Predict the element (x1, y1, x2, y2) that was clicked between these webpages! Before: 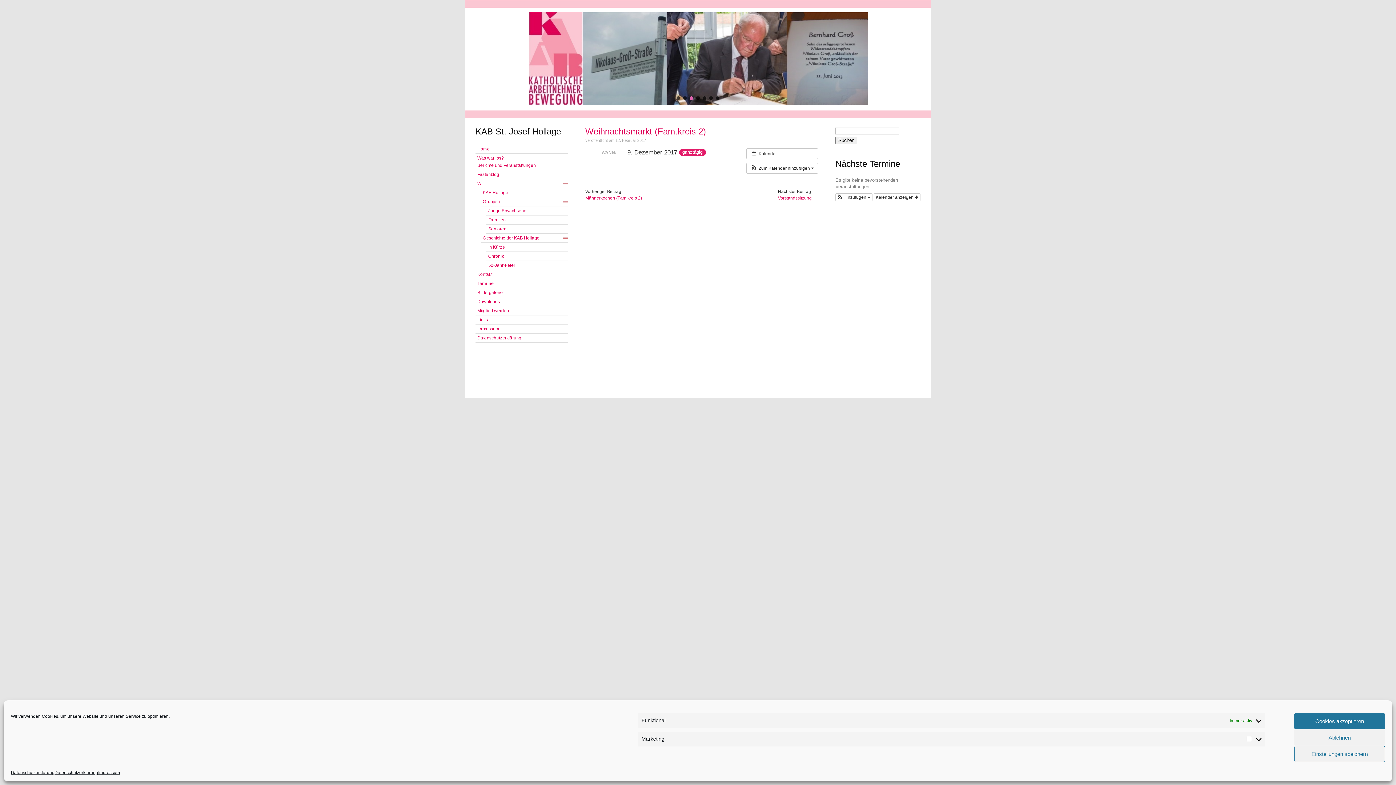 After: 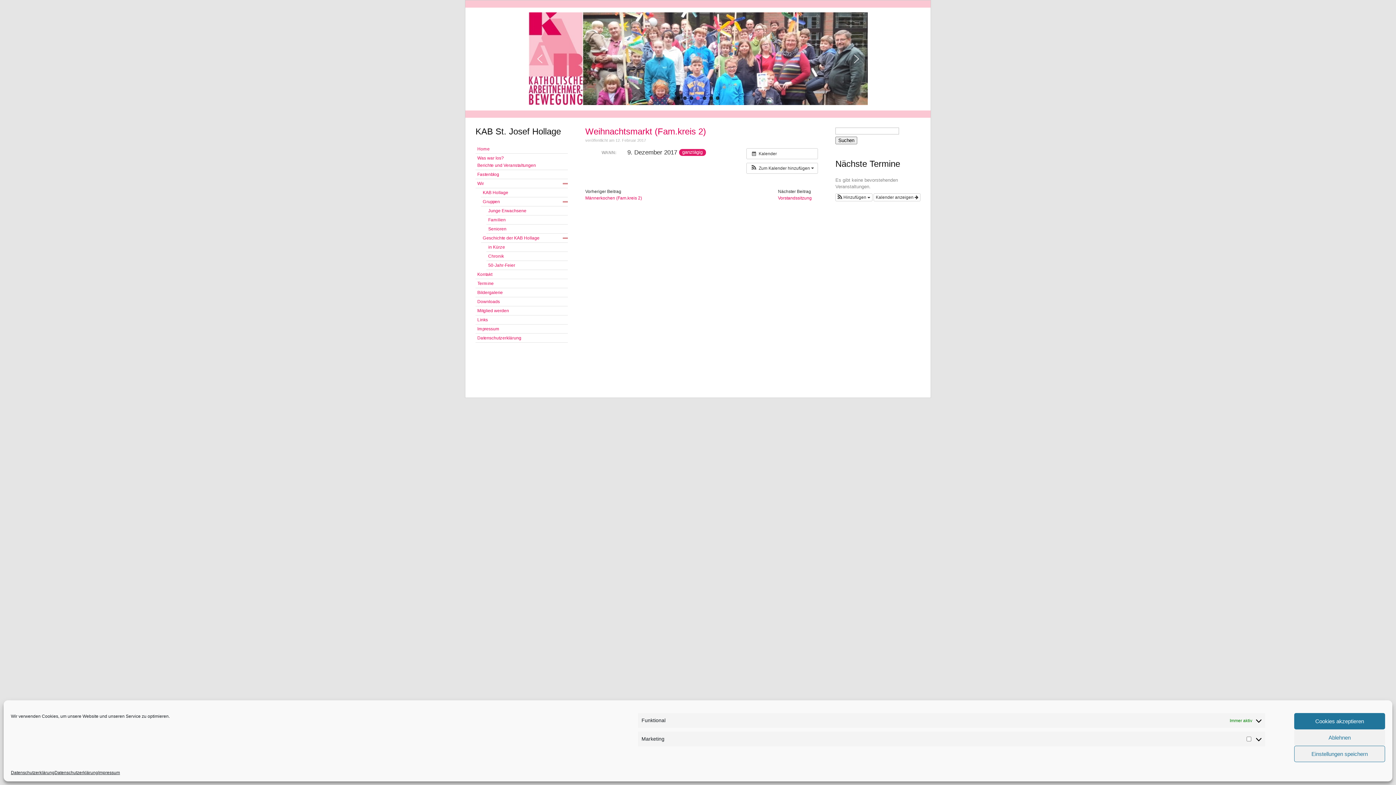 Action: label: headerimg_1 bbox: (696, 96, 700, 100)